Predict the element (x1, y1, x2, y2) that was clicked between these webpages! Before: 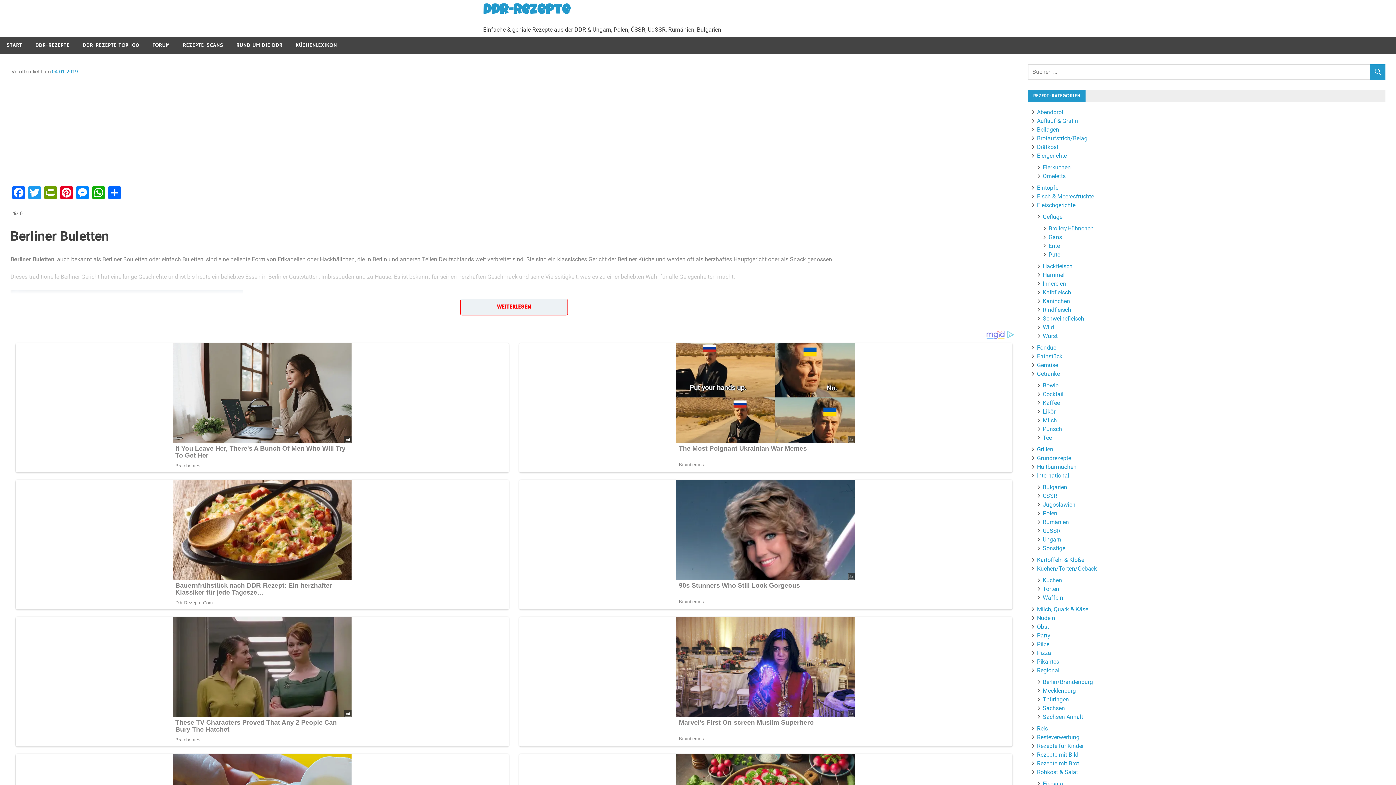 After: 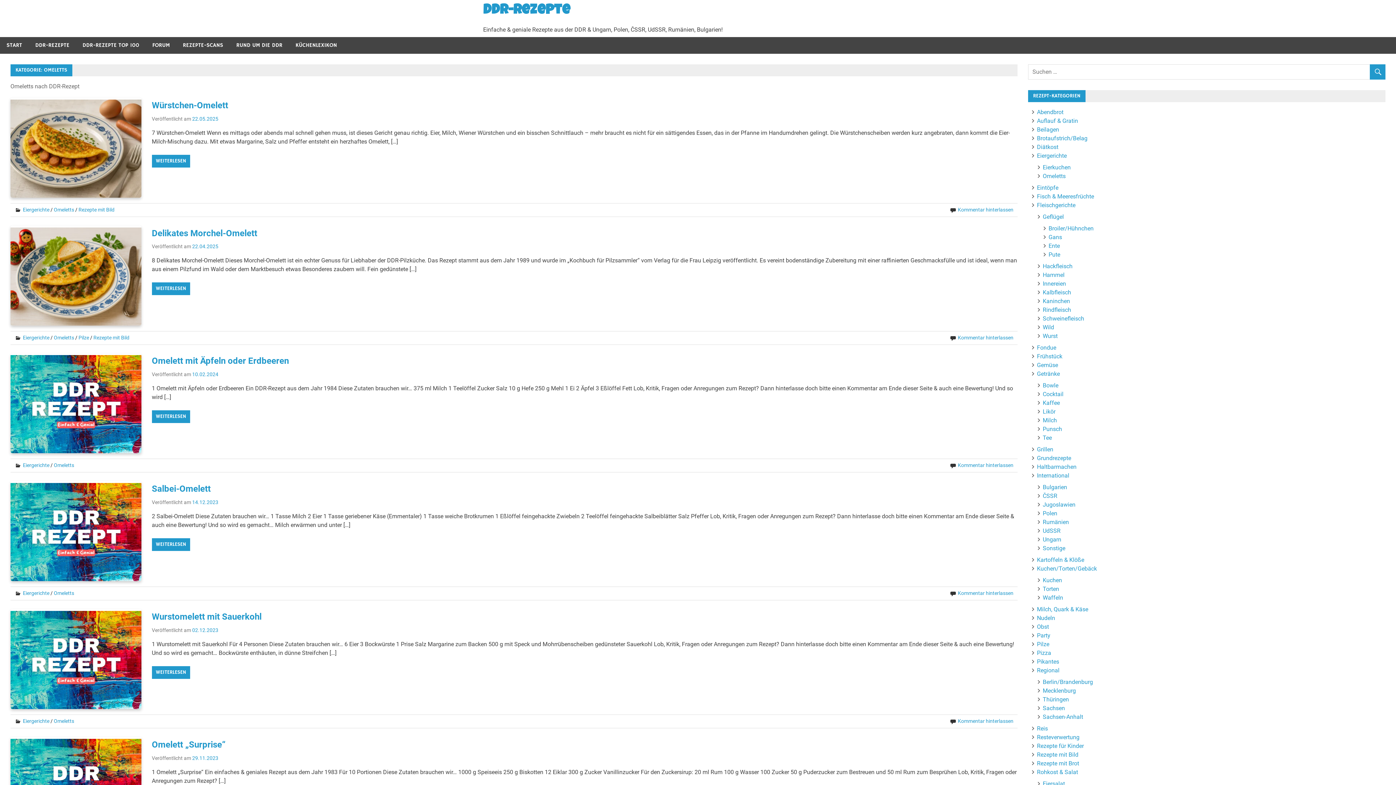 Action: bbox: (1035, 172, 1065, 179) label: Omeletts